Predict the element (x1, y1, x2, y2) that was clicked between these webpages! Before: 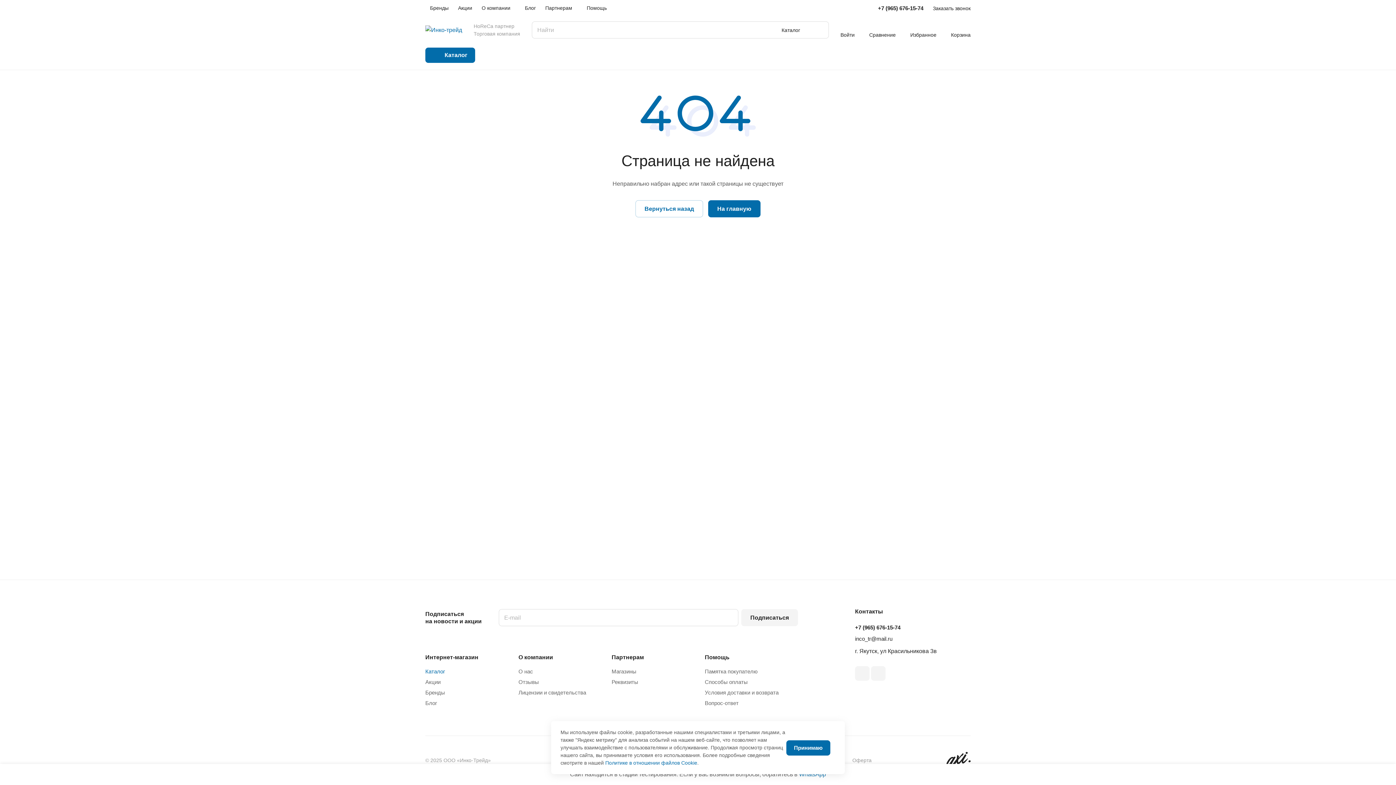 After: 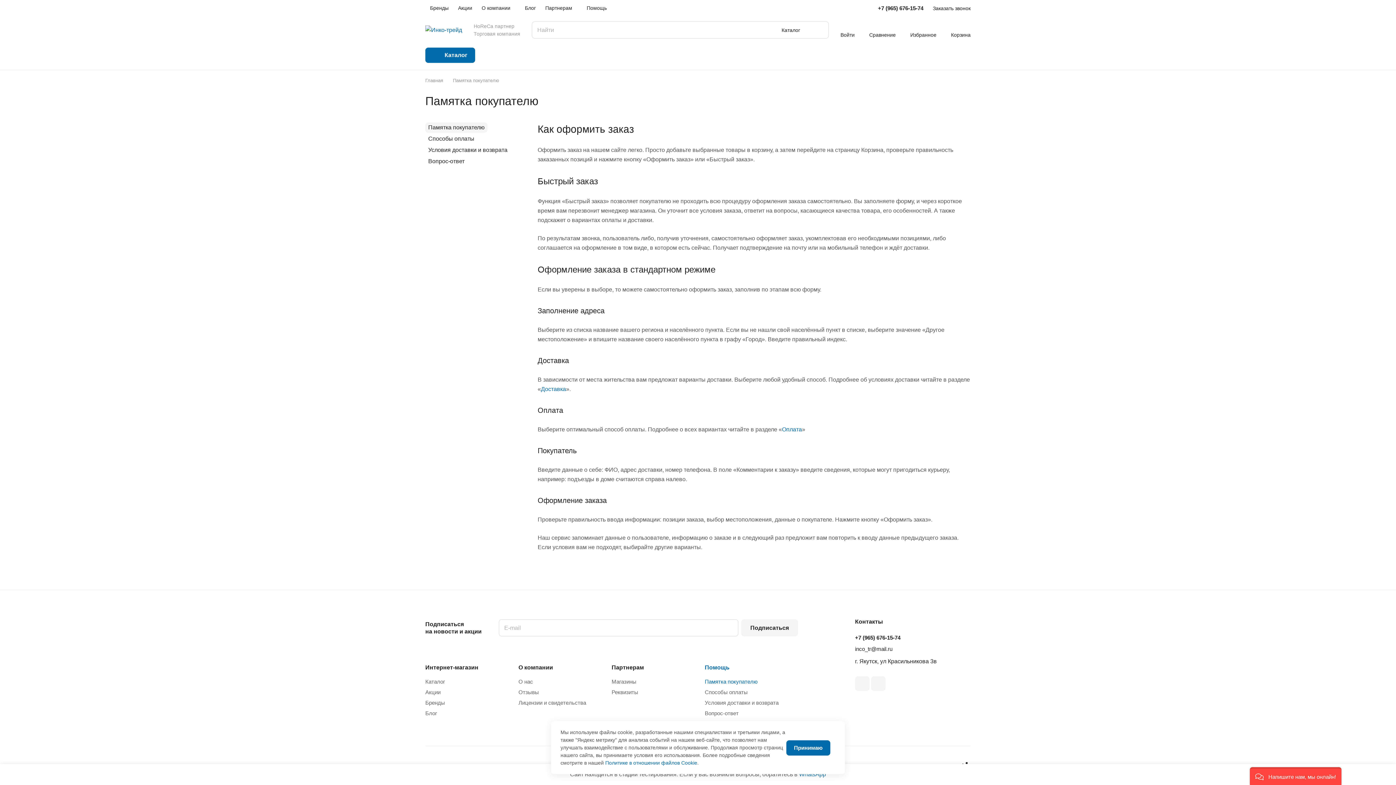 Action: bbox: (705, 668, 757, 674) label: Памятка покупателю